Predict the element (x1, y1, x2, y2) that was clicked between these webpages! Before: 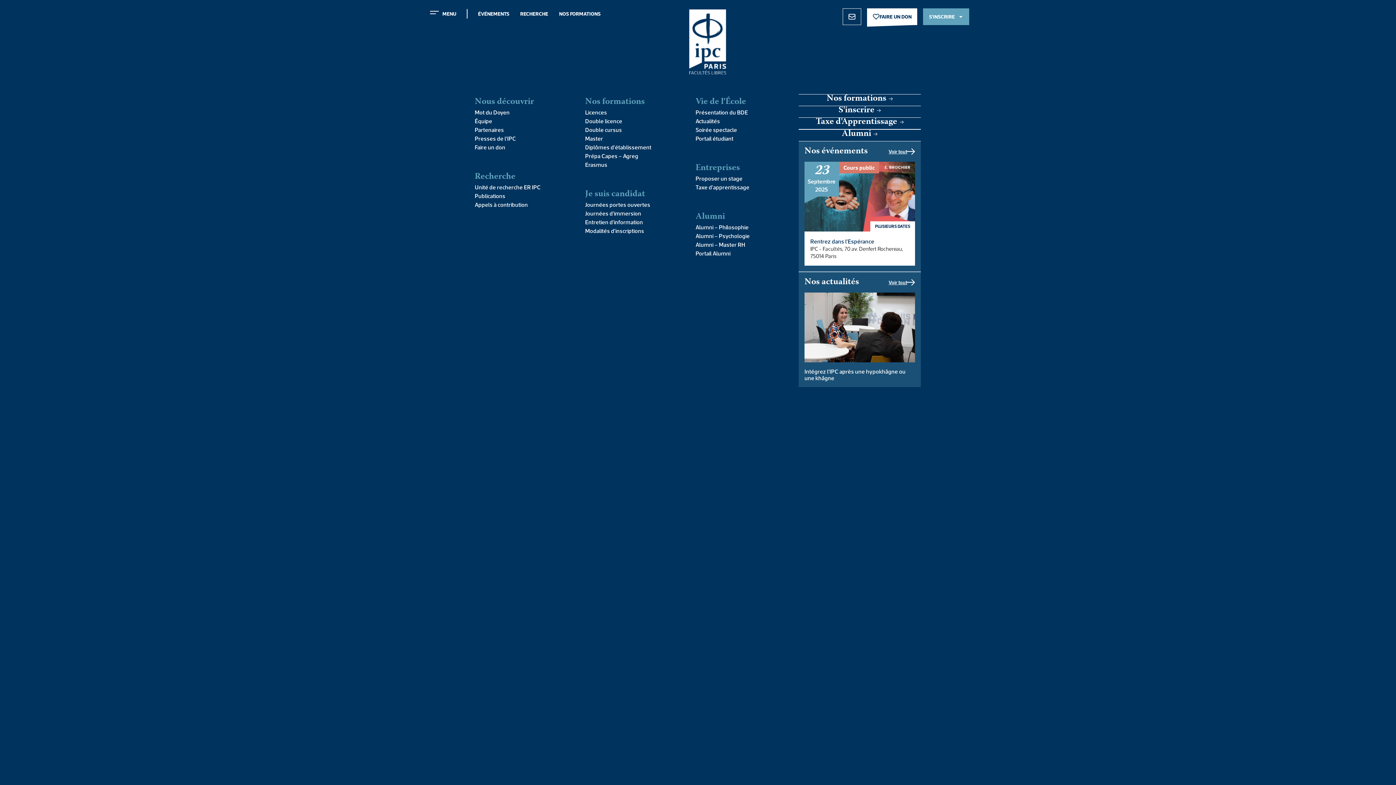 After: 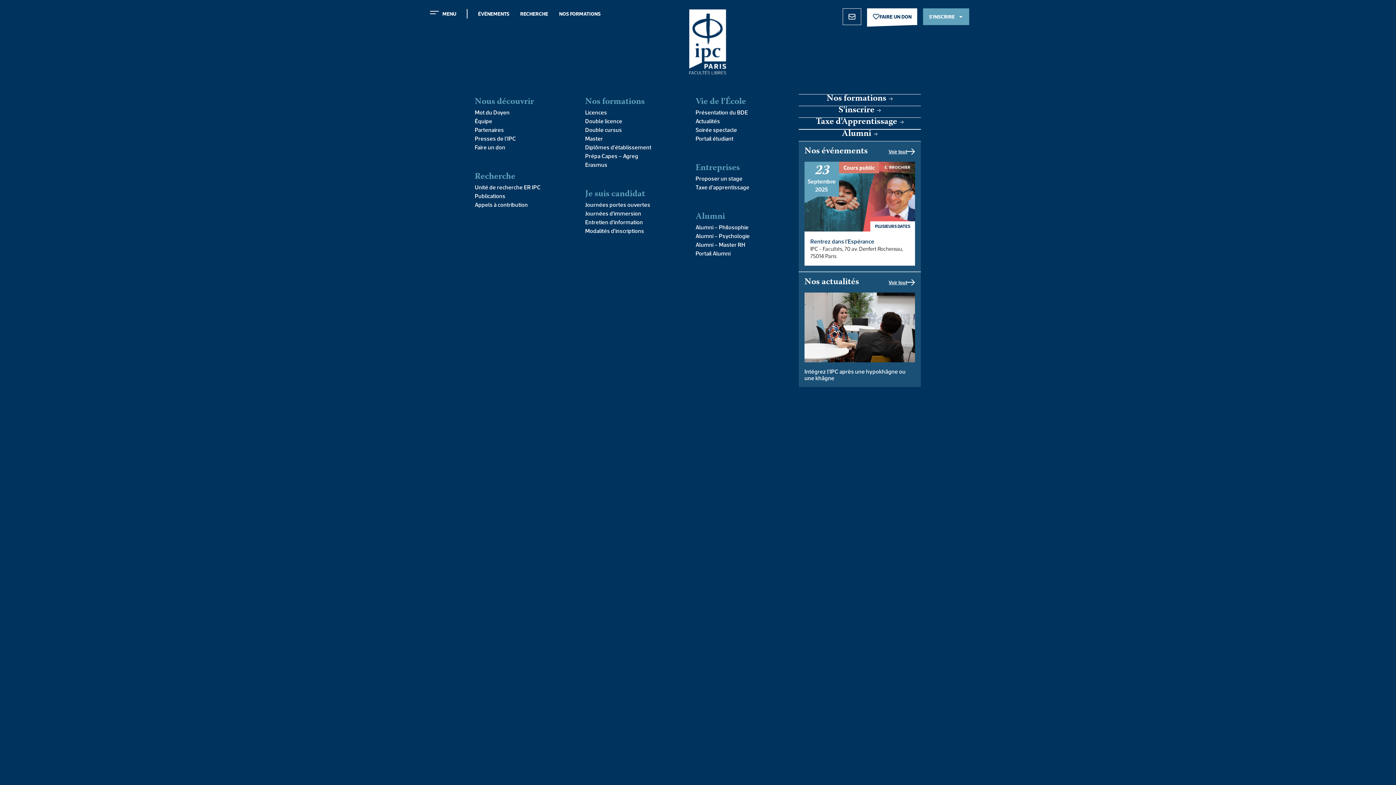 Action: bbox: (585, 94, 681, 108) label: Nos formations